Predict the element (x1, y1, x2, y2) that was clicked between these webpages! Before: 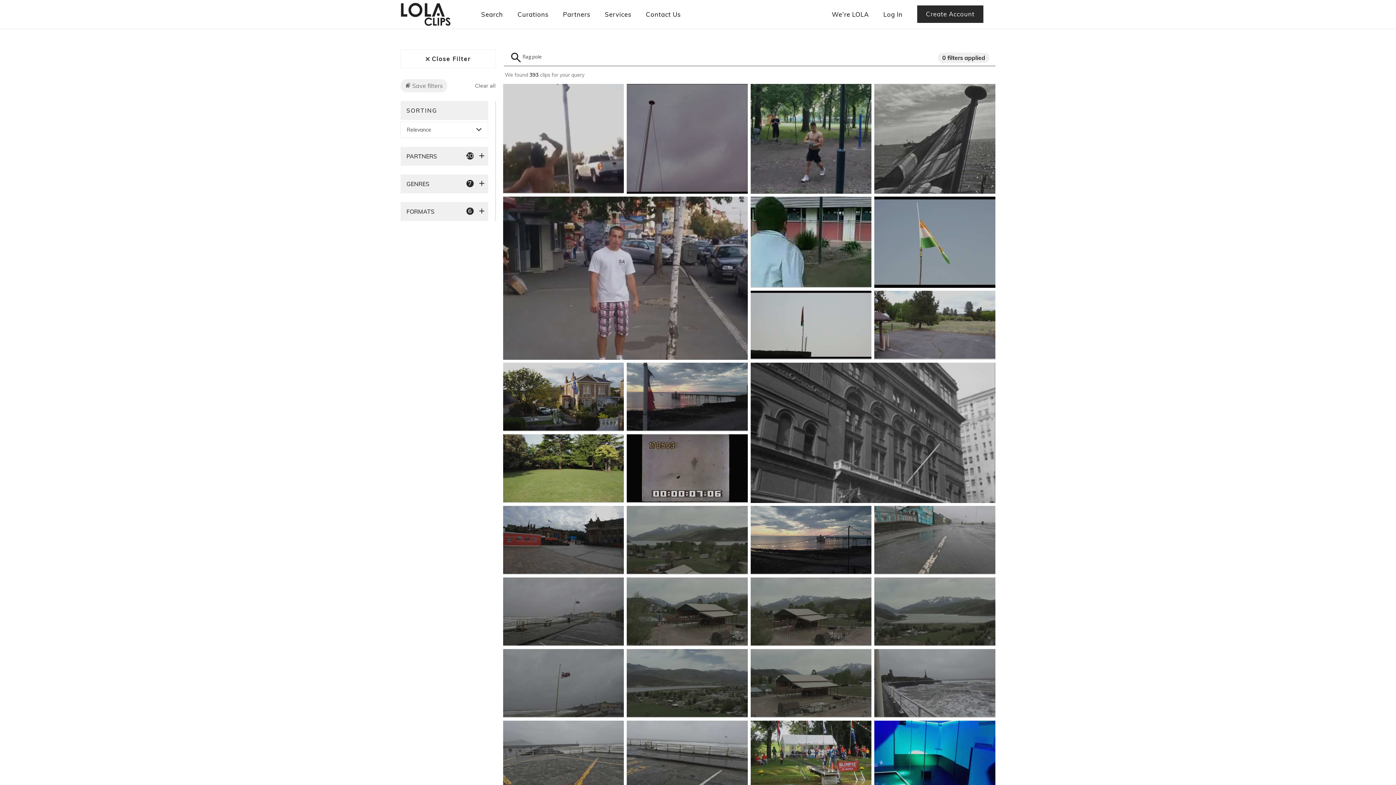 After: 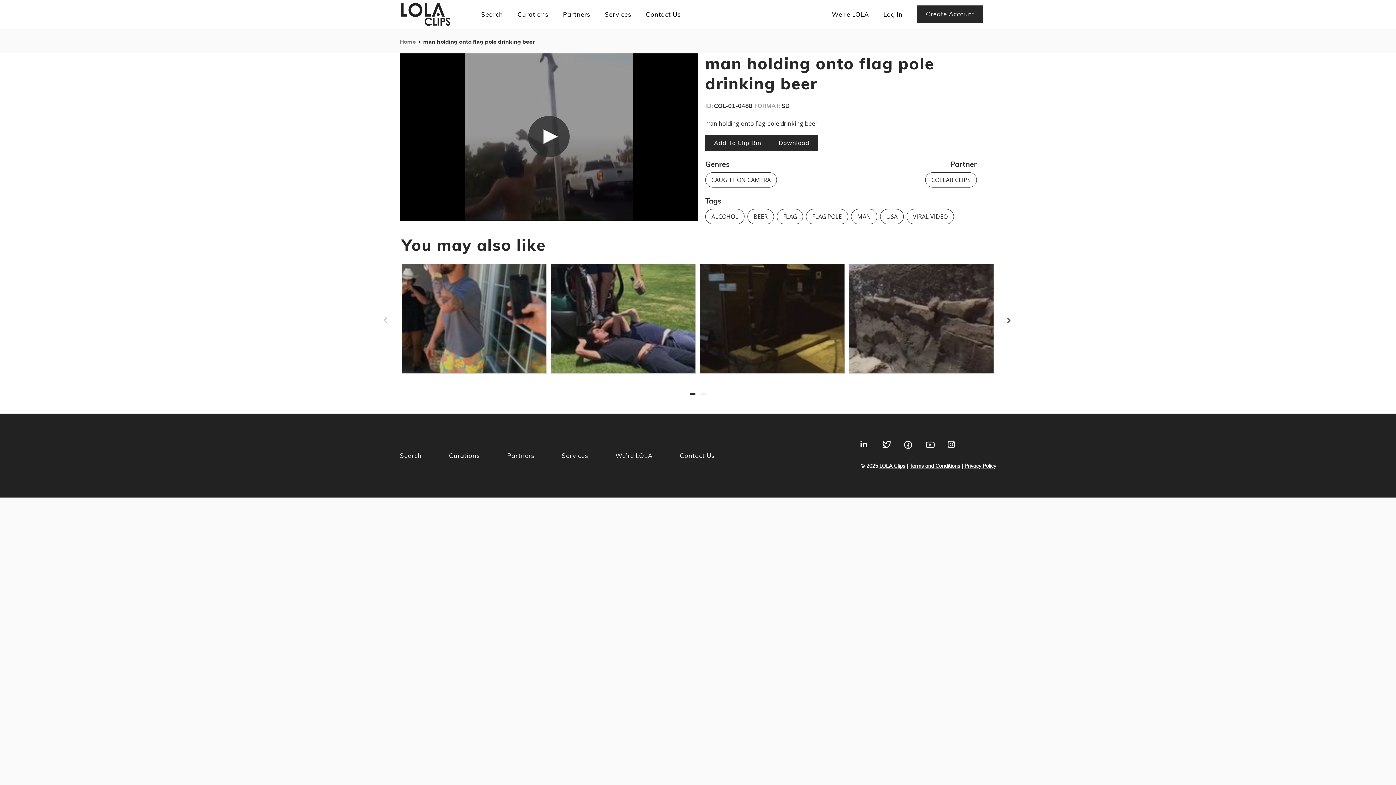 Action: label: man holding onto flag pole drinking beer bbox: (503, 84, 624, 193)